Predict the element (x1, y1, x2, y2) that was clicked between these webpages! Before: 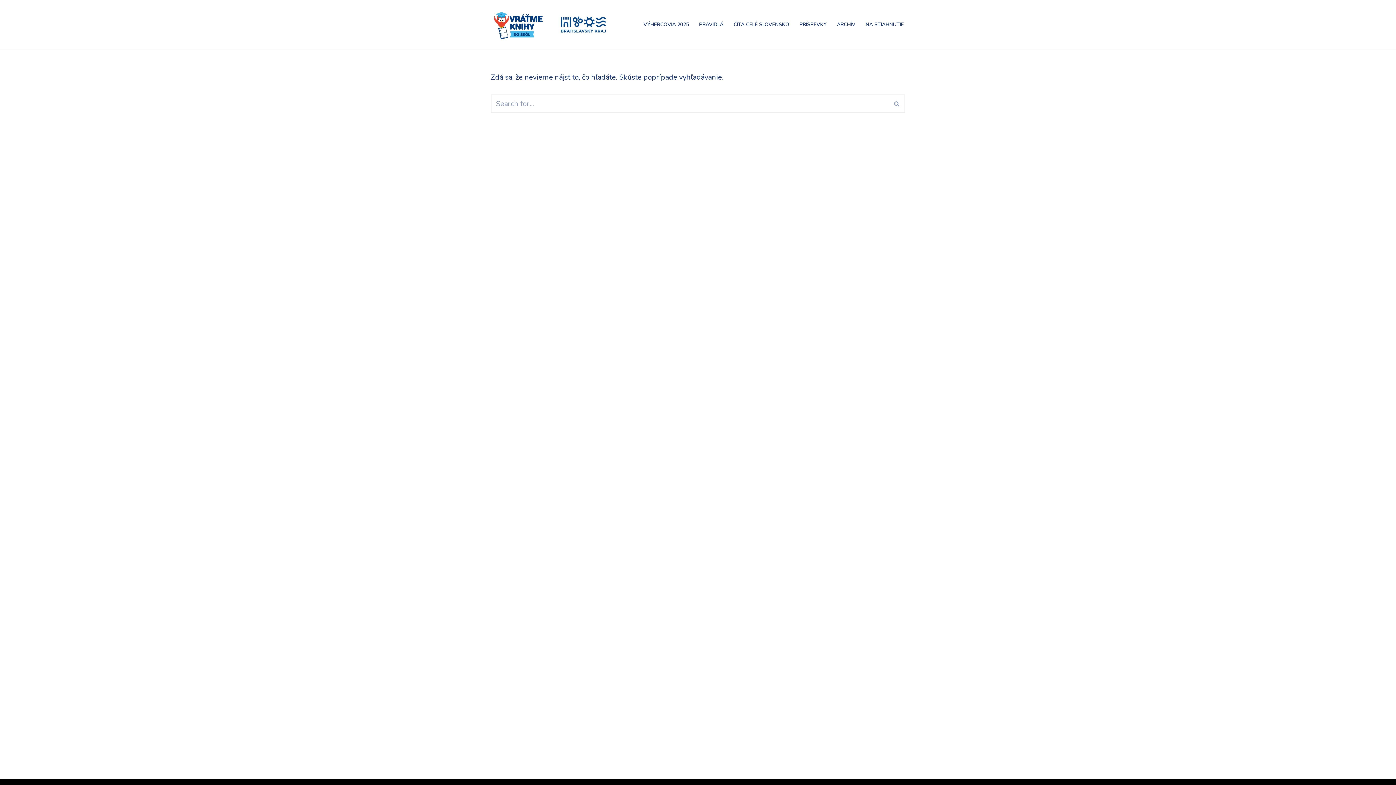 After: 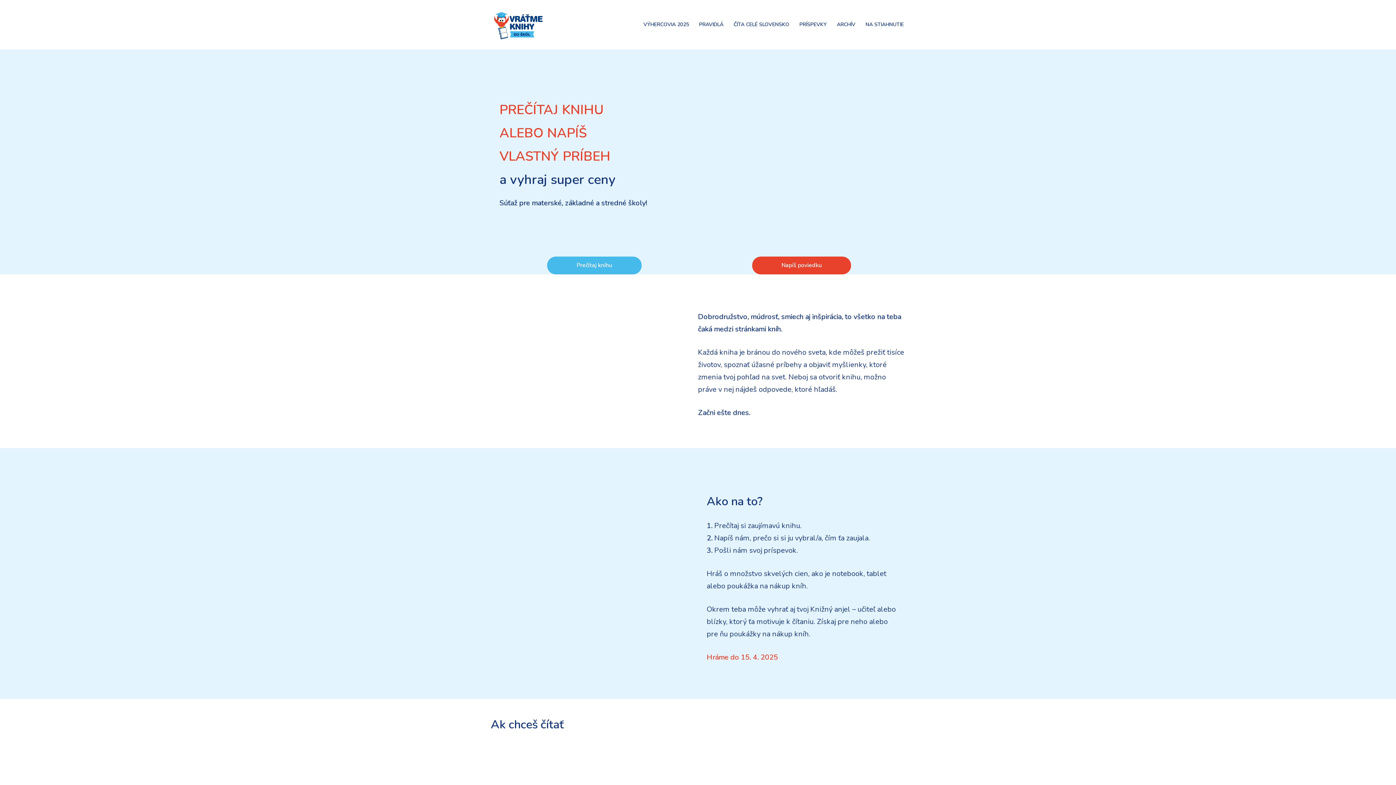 Action: label: Vráťme knihy do škôl bbox: (490, 6, 545, 42)